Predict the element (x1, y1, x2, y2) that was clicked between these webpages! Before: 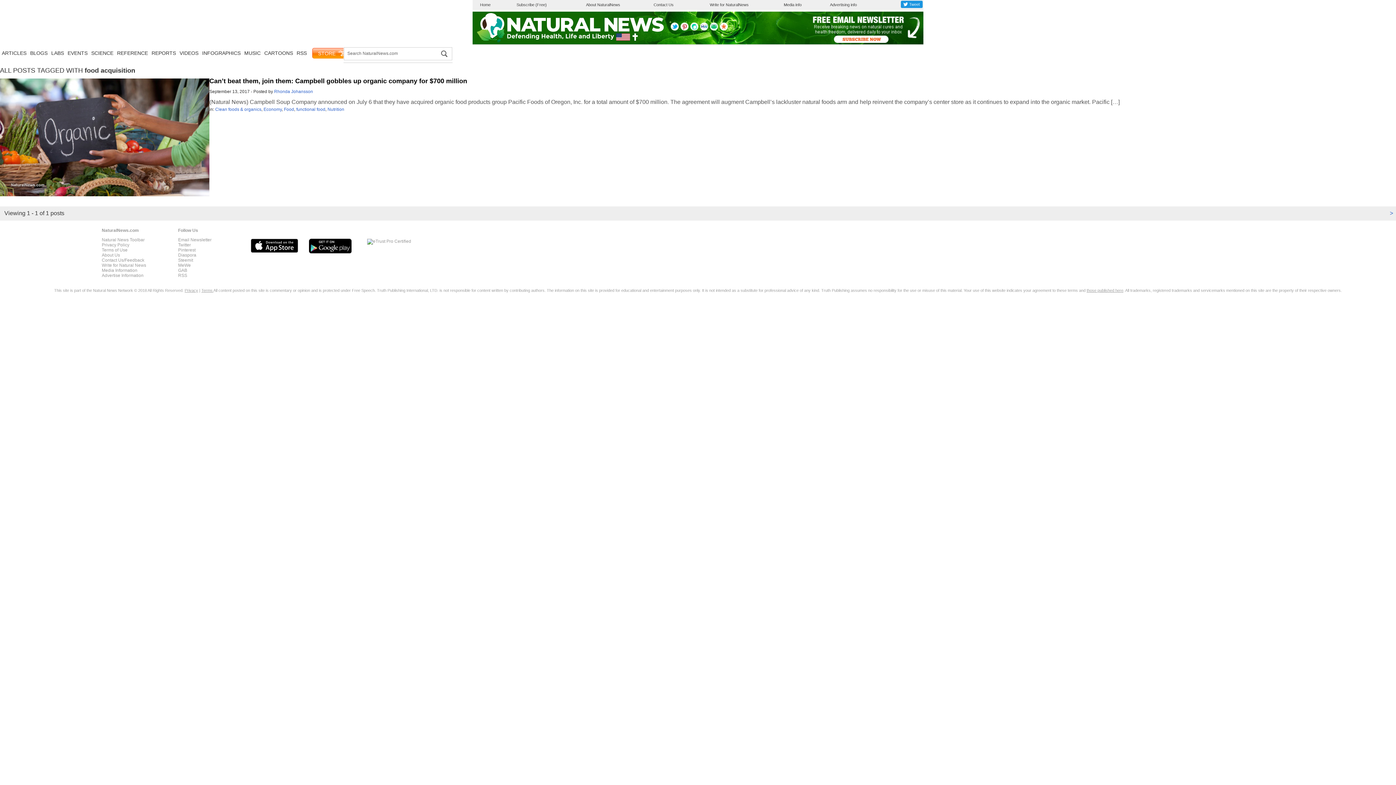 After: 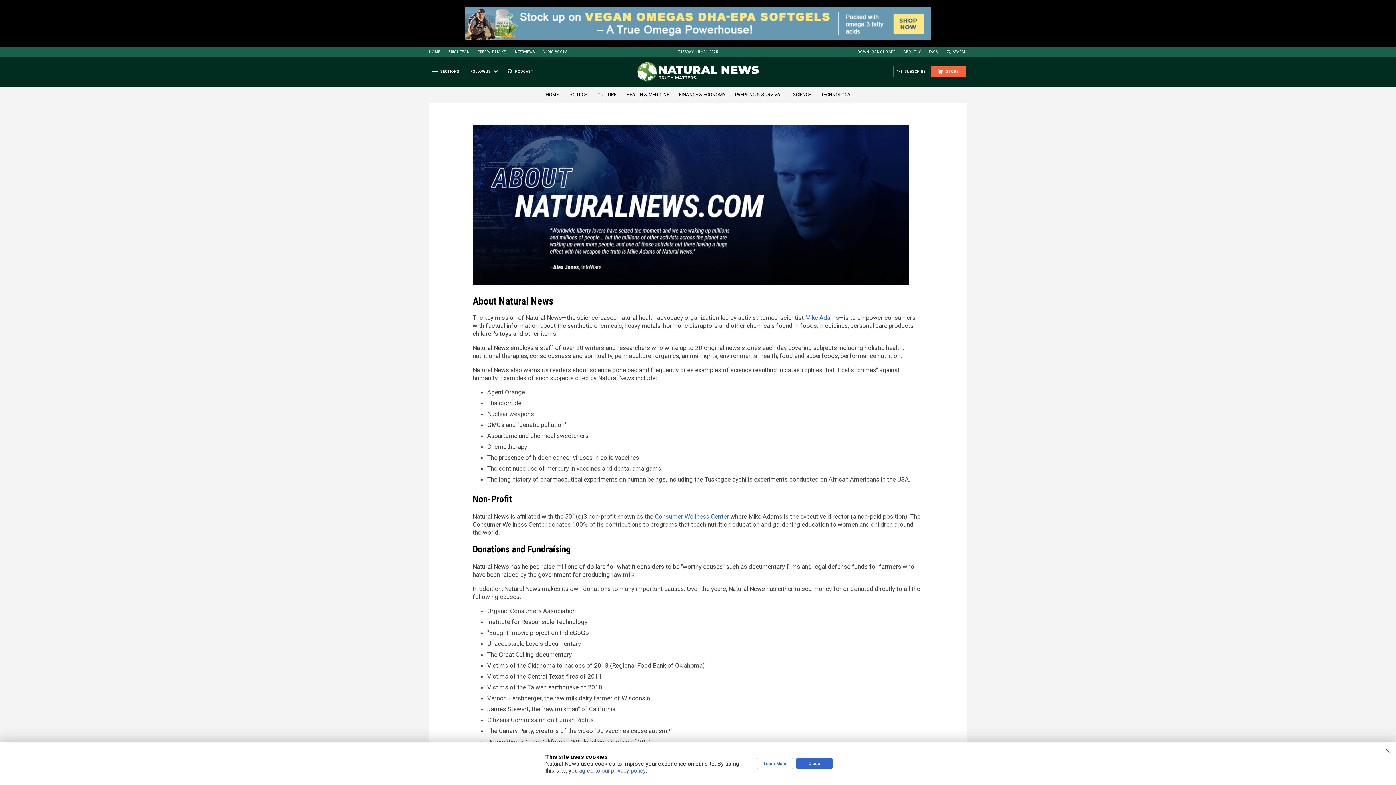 Action: label: About NaturalNews bbox: (586, 2, 620, 6)